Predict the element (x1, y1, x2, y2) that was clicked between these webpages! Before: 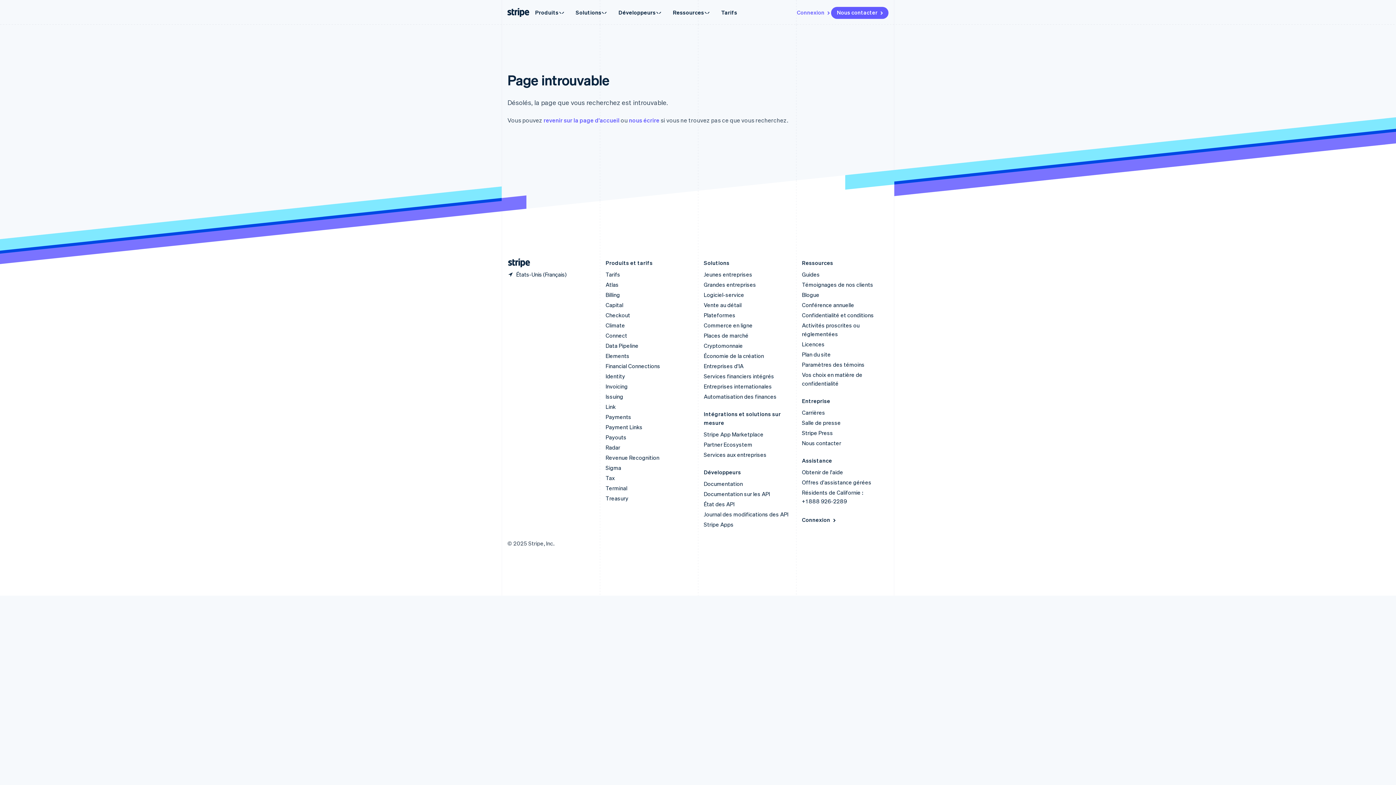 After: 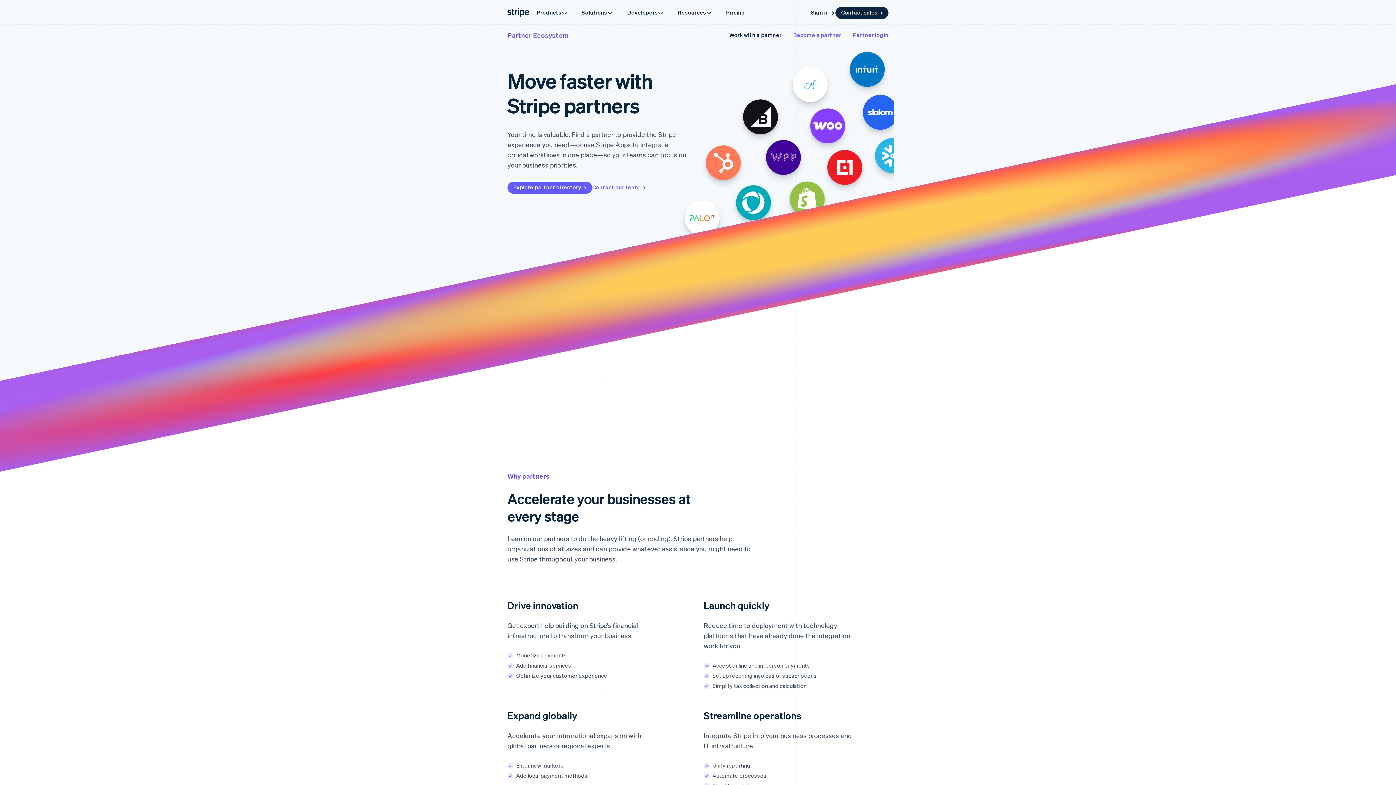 Action: label: Partner Ecosystem bbox: (704, 441, 752, 448)